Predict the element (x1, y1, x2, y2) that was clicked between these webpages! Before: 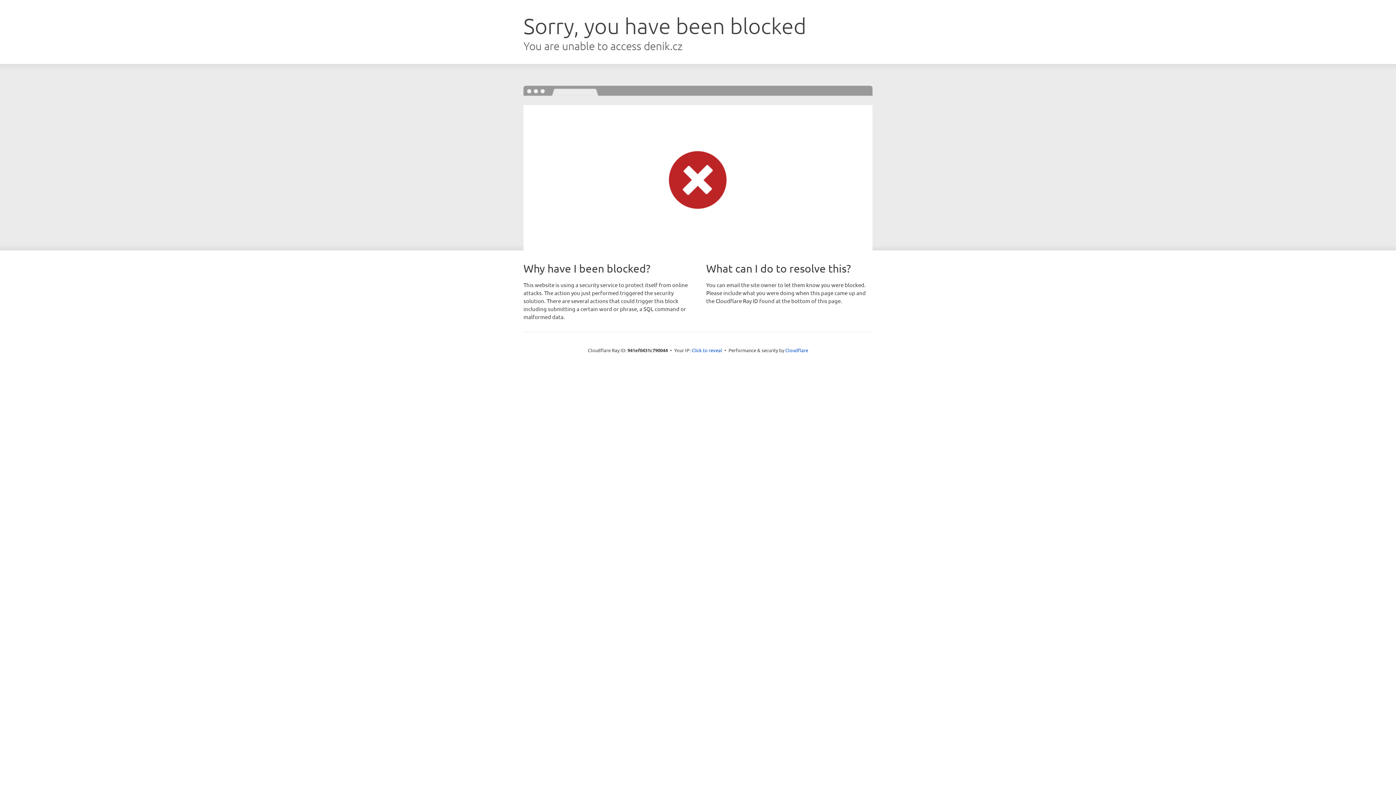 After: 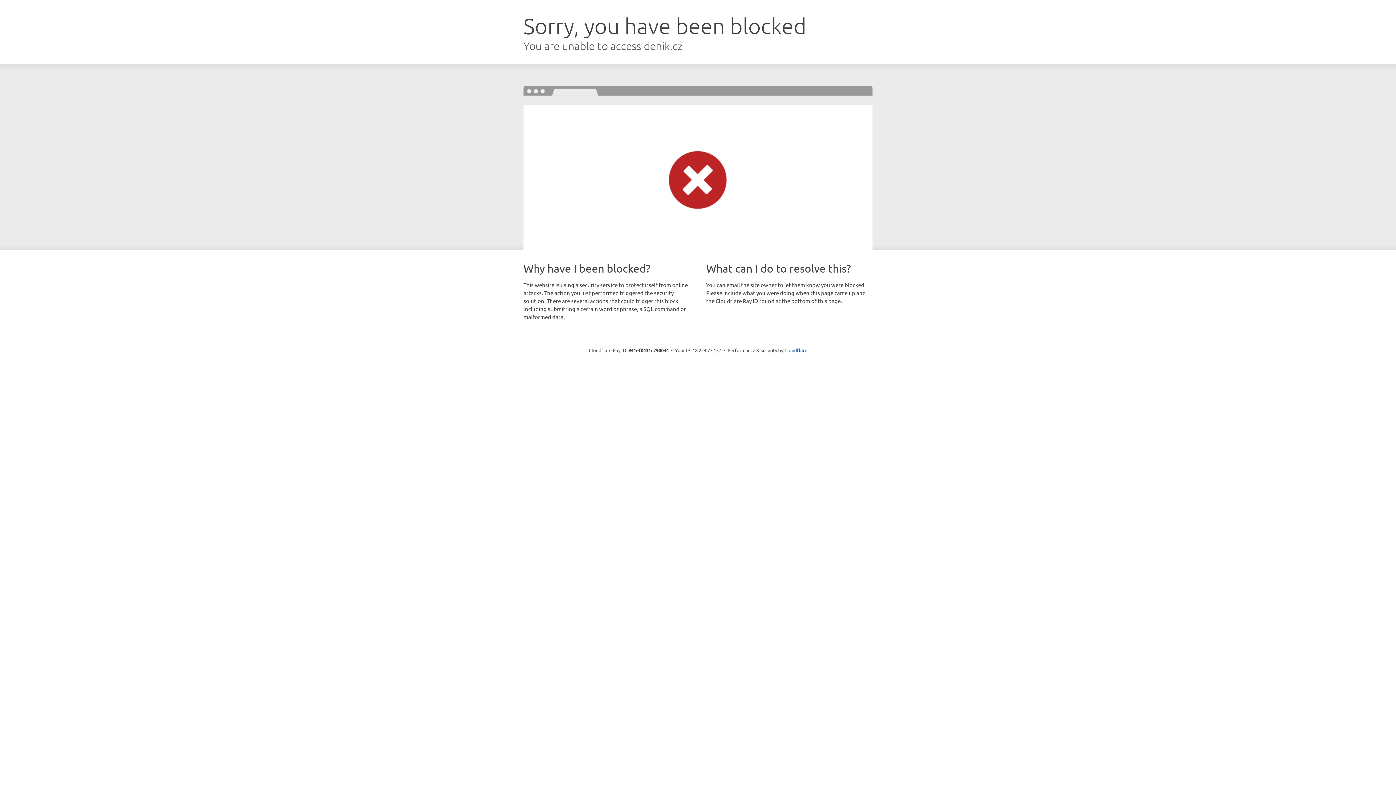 Action: bbox: (691, 346, 722, 353) label: Click to reveal